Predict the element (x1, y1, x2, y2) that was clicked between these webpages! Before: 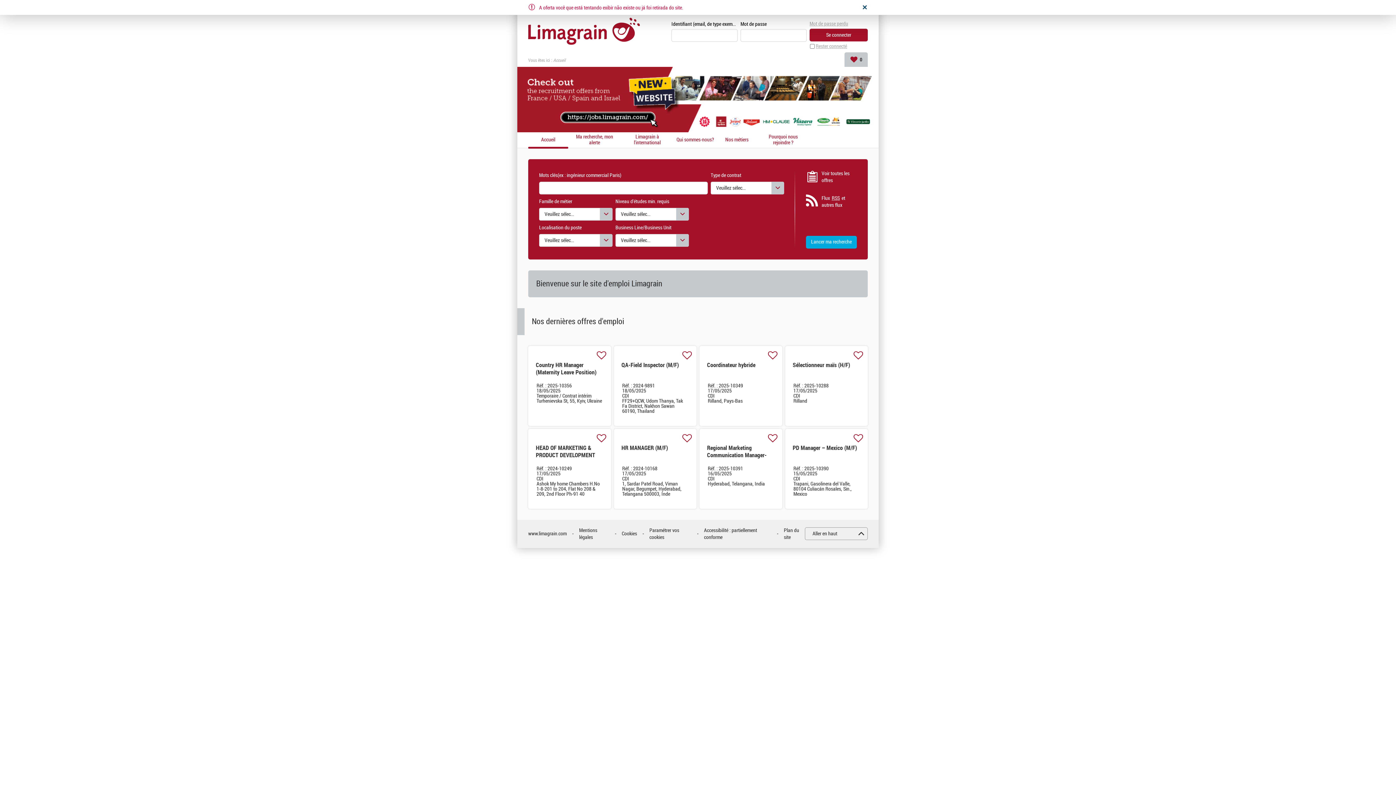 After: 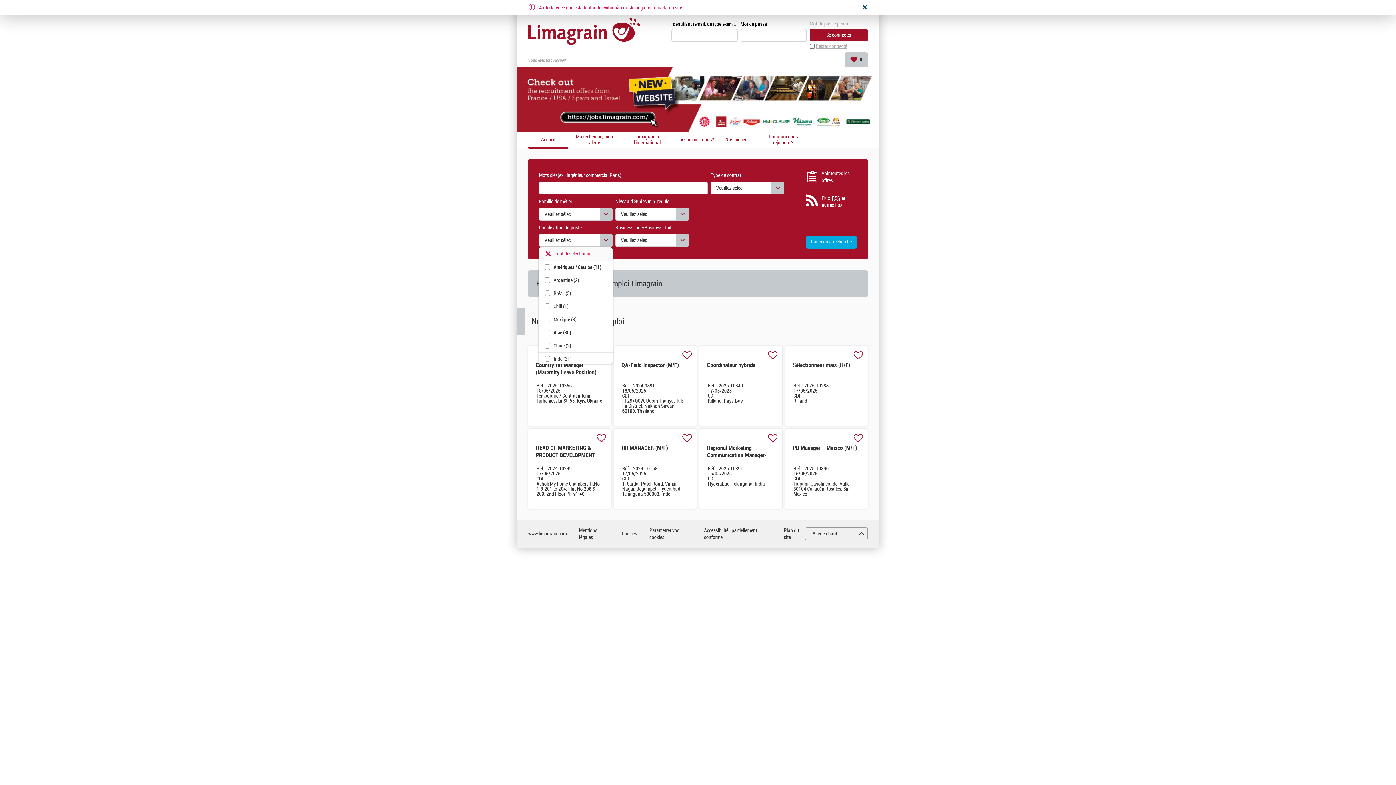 Action: bbox: (539, 234, 612, 246) label: ▼
Veuillez sélectionner une ou des valeurs